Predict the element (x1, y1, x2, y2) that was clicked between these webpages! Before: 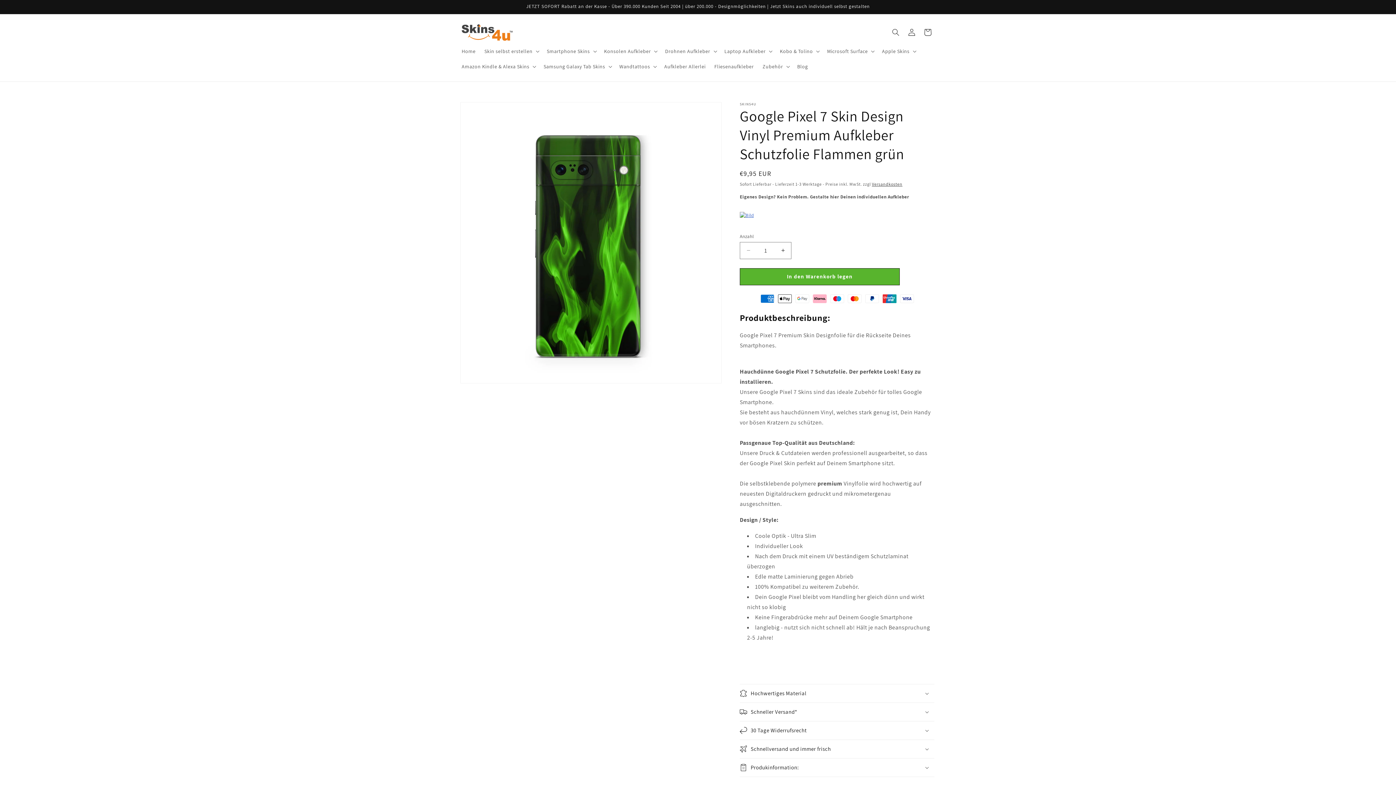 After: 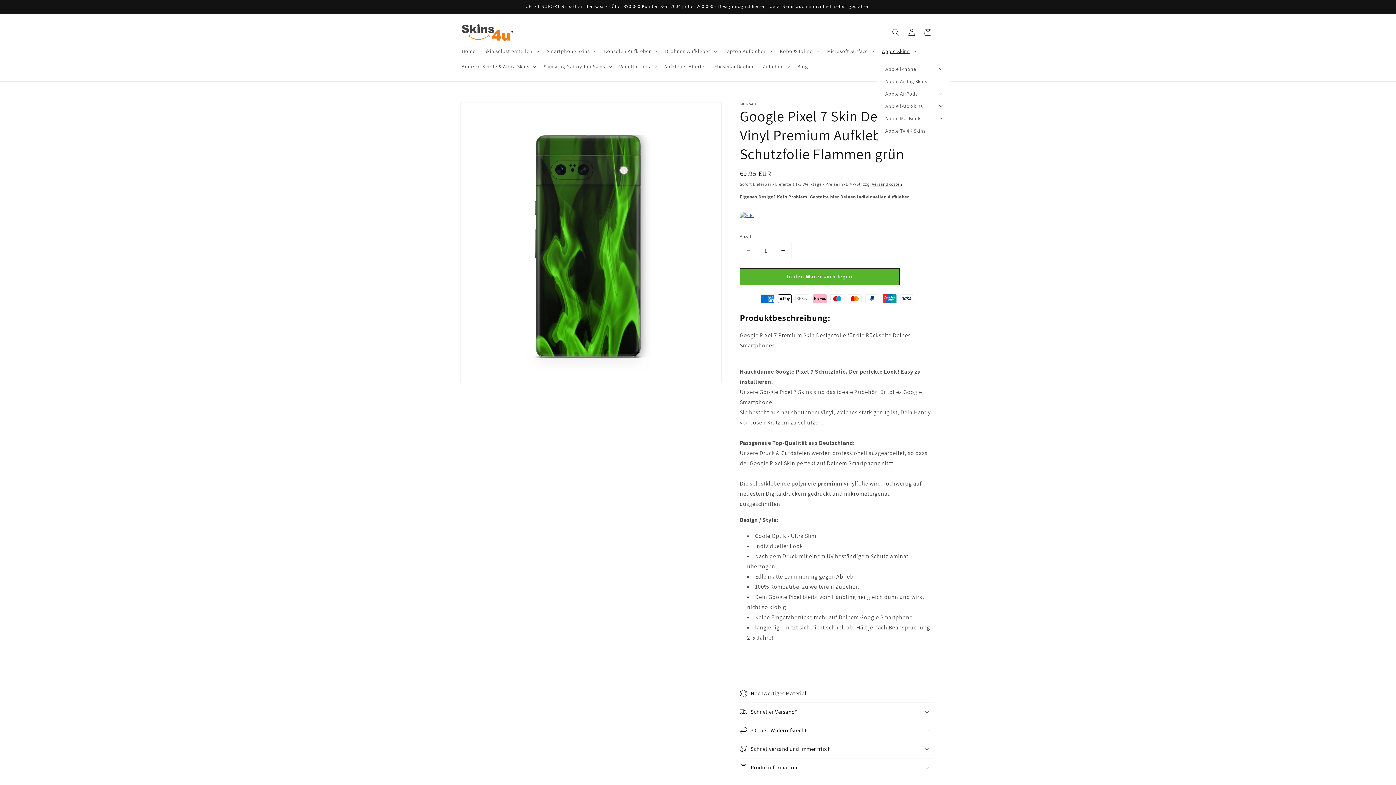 Action: bbox: (877, 43, 919, 58) label: Apple Skins